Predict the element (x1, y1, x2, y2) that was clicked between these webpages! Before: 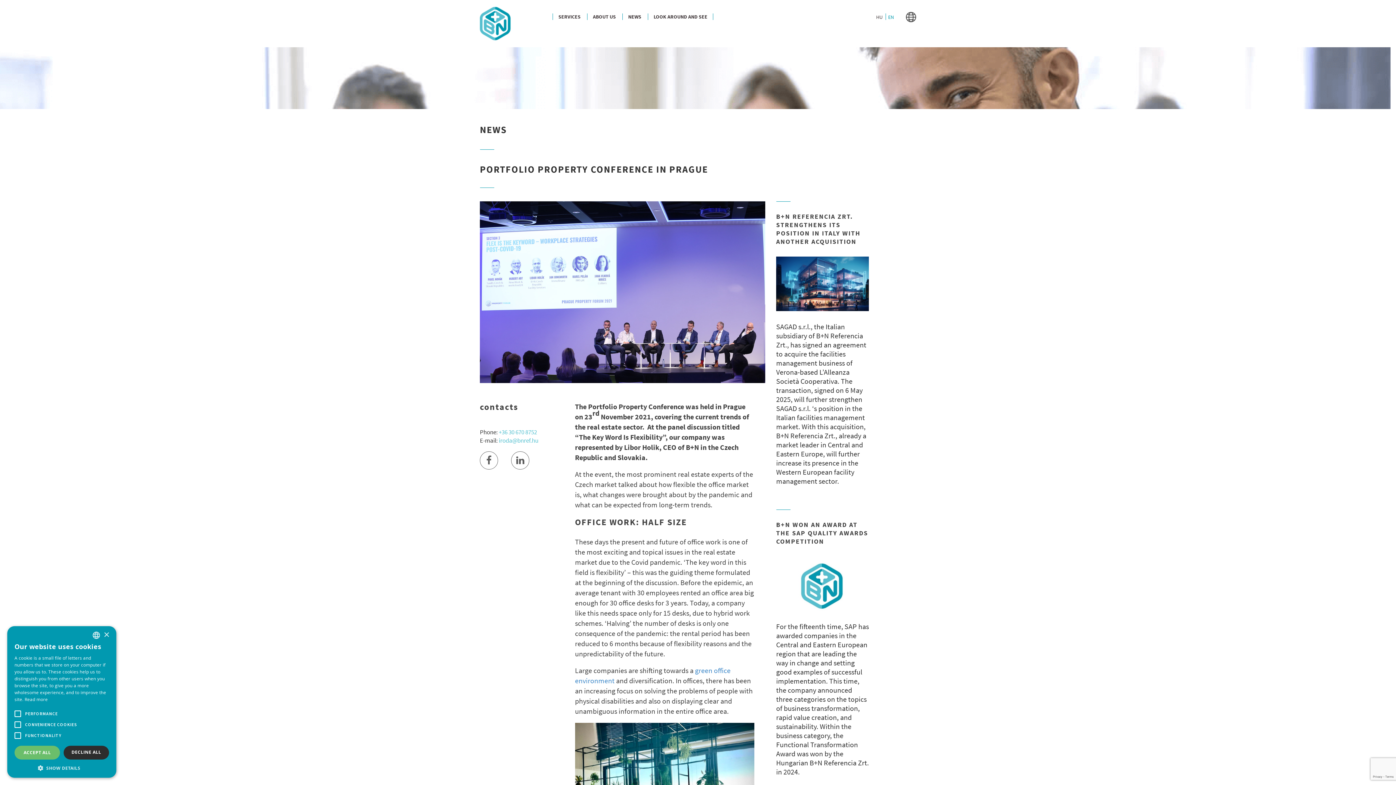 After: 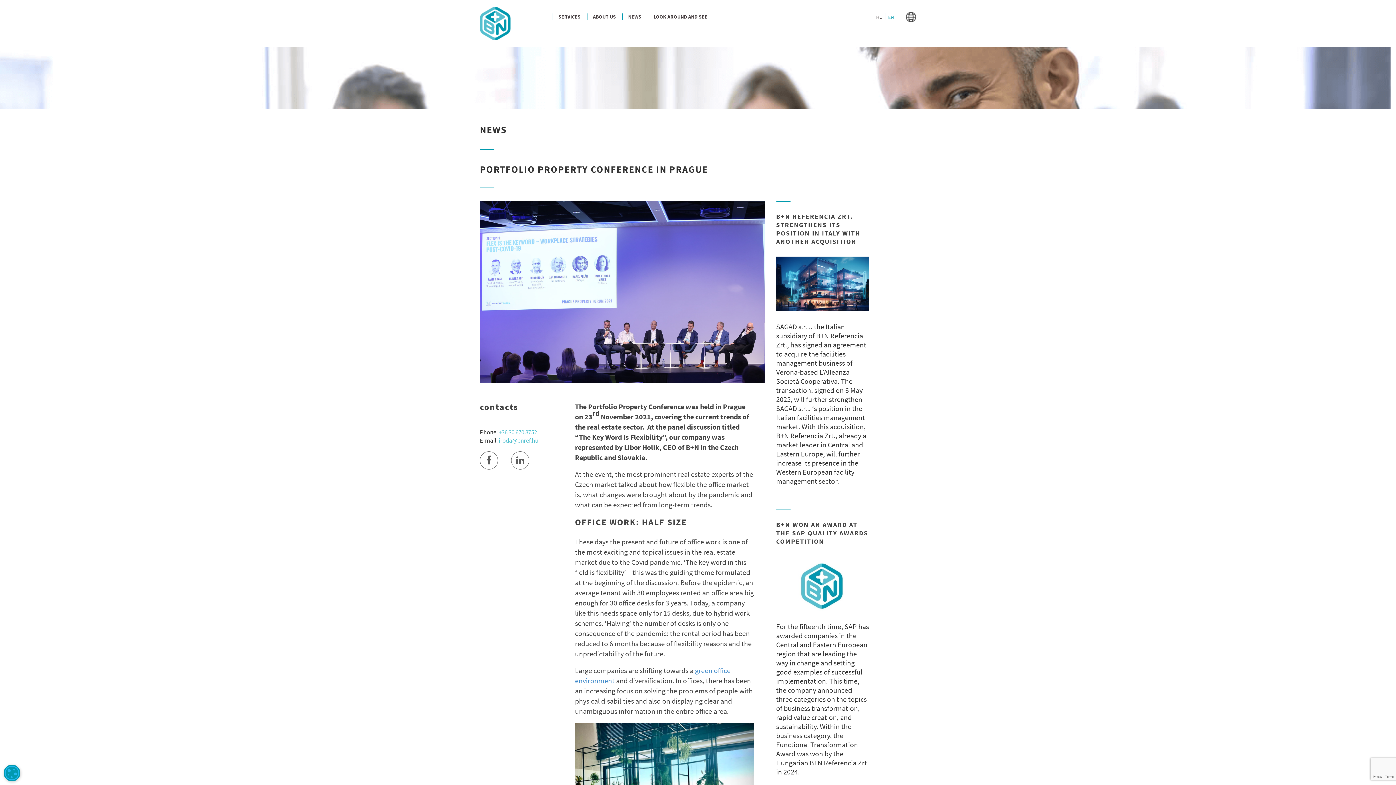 Action: label: Close bbox: (103, 632, 109, 638)